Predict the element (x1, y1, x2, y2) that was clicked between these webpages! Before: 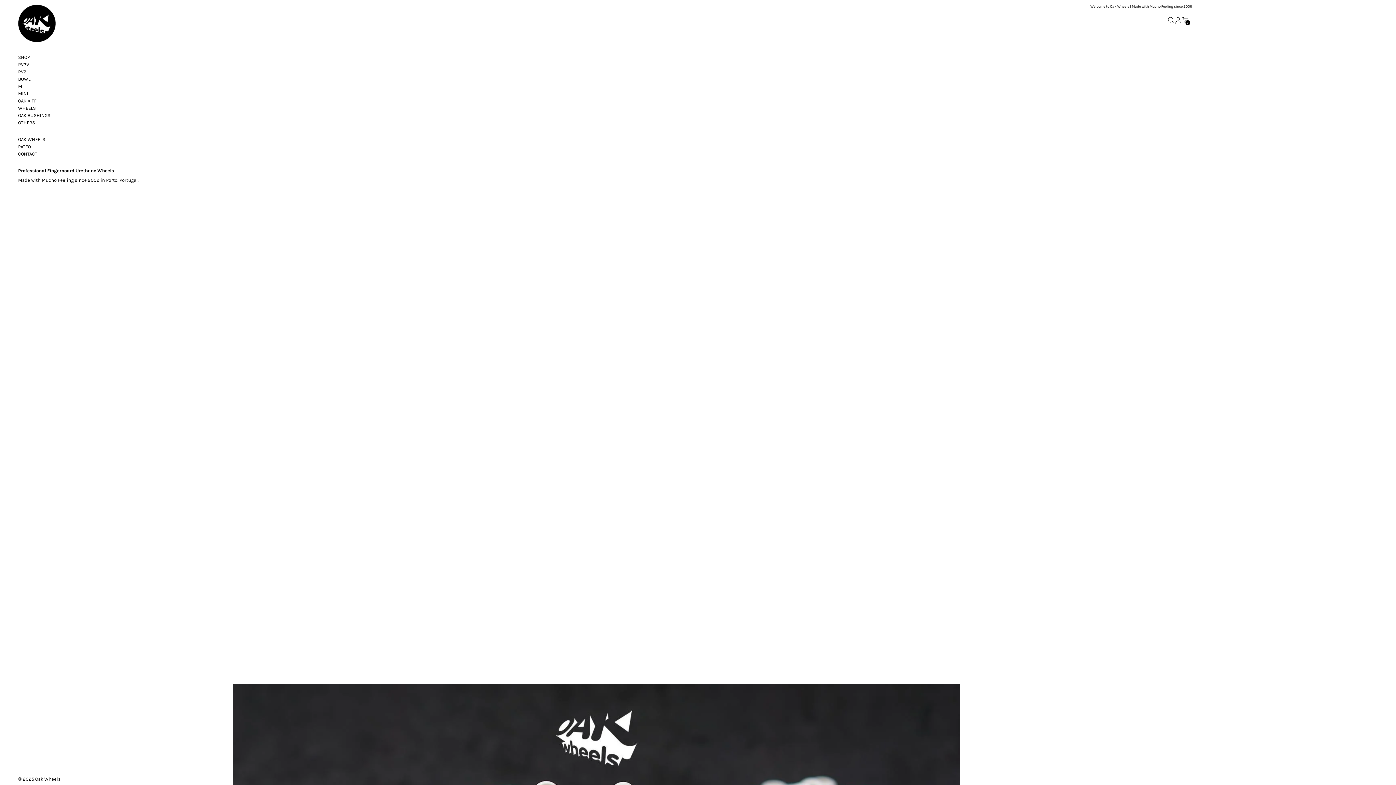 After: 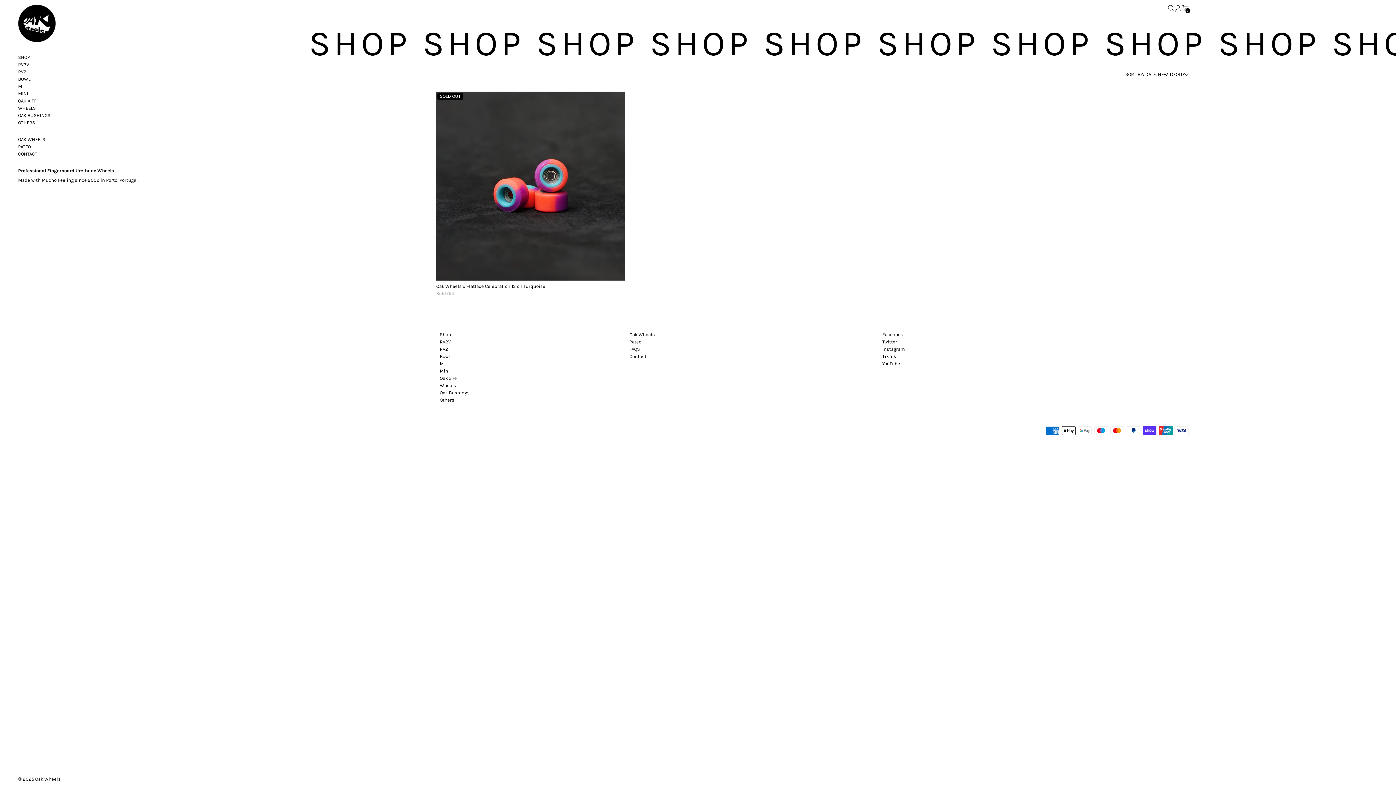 Action: bbox: (18, 97, 214, 104) label: OAK X FF